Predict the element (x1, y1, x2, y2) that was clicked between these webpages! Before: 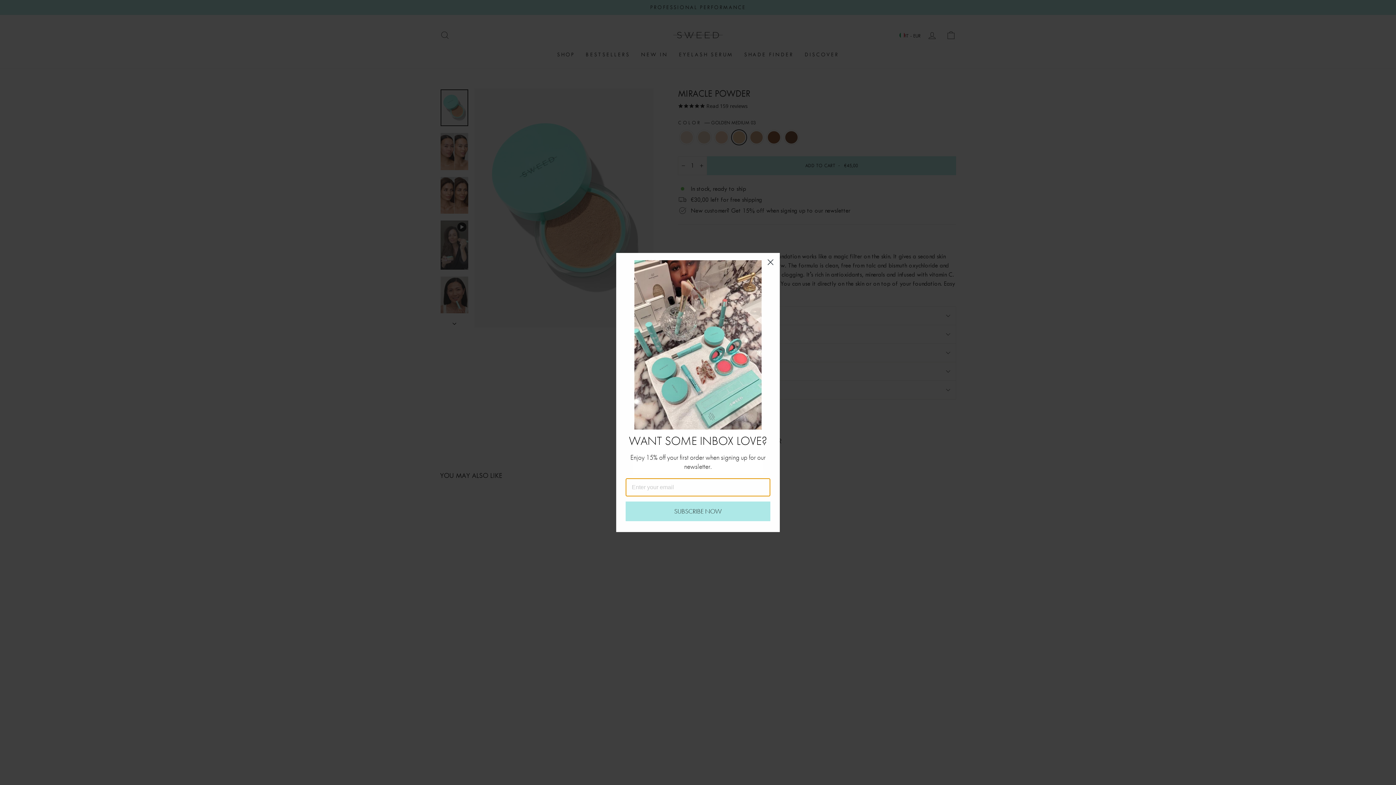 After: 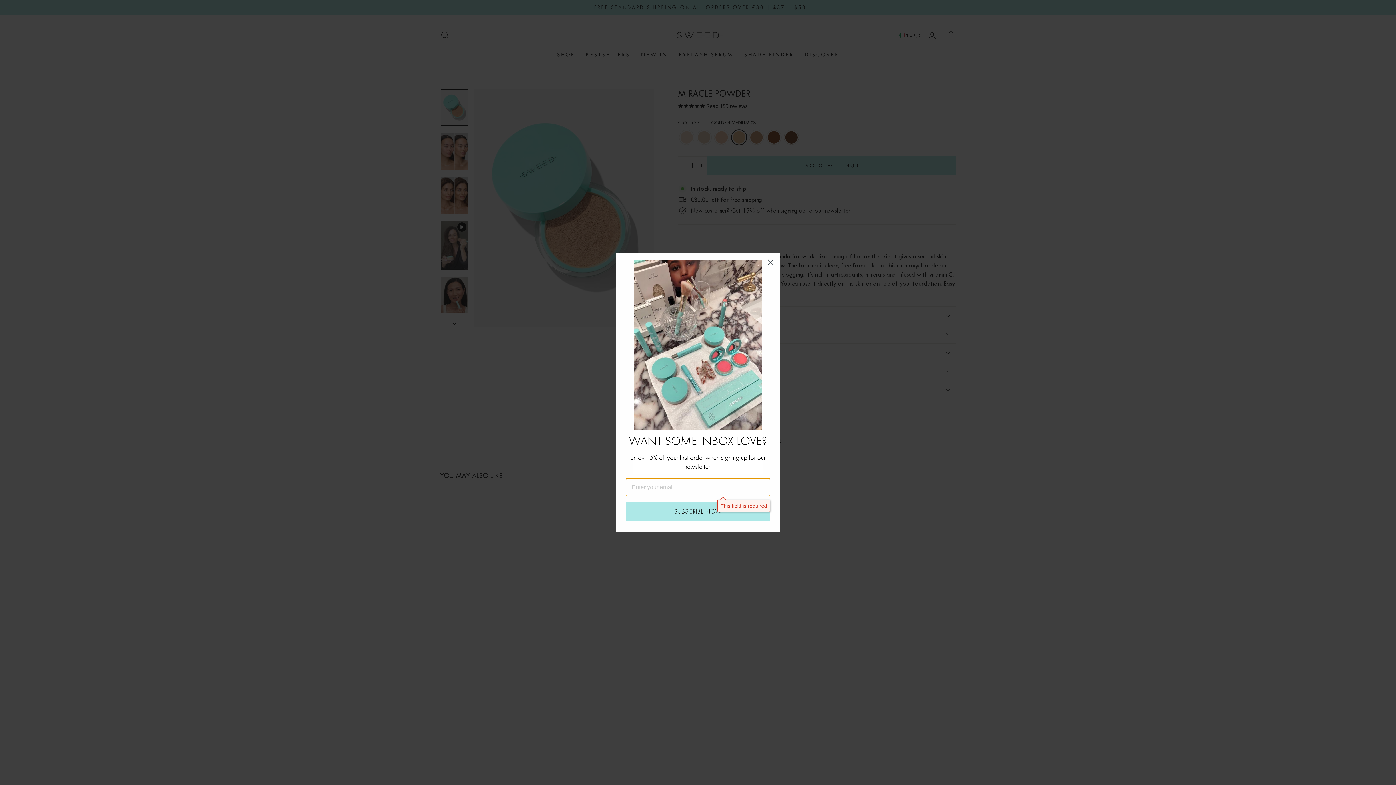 Action: bbox: (625, 501, 770, 521) label: SUBSCRIBE NOW